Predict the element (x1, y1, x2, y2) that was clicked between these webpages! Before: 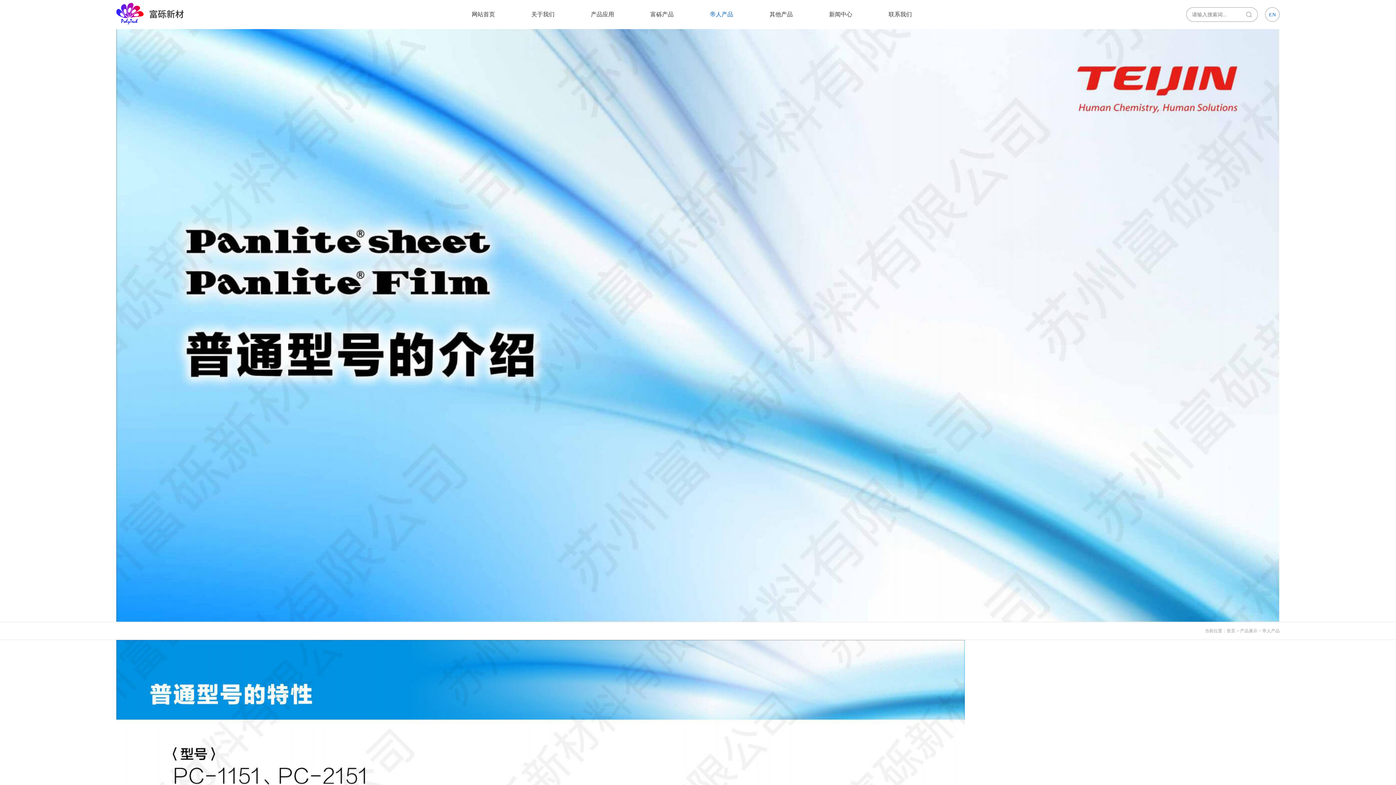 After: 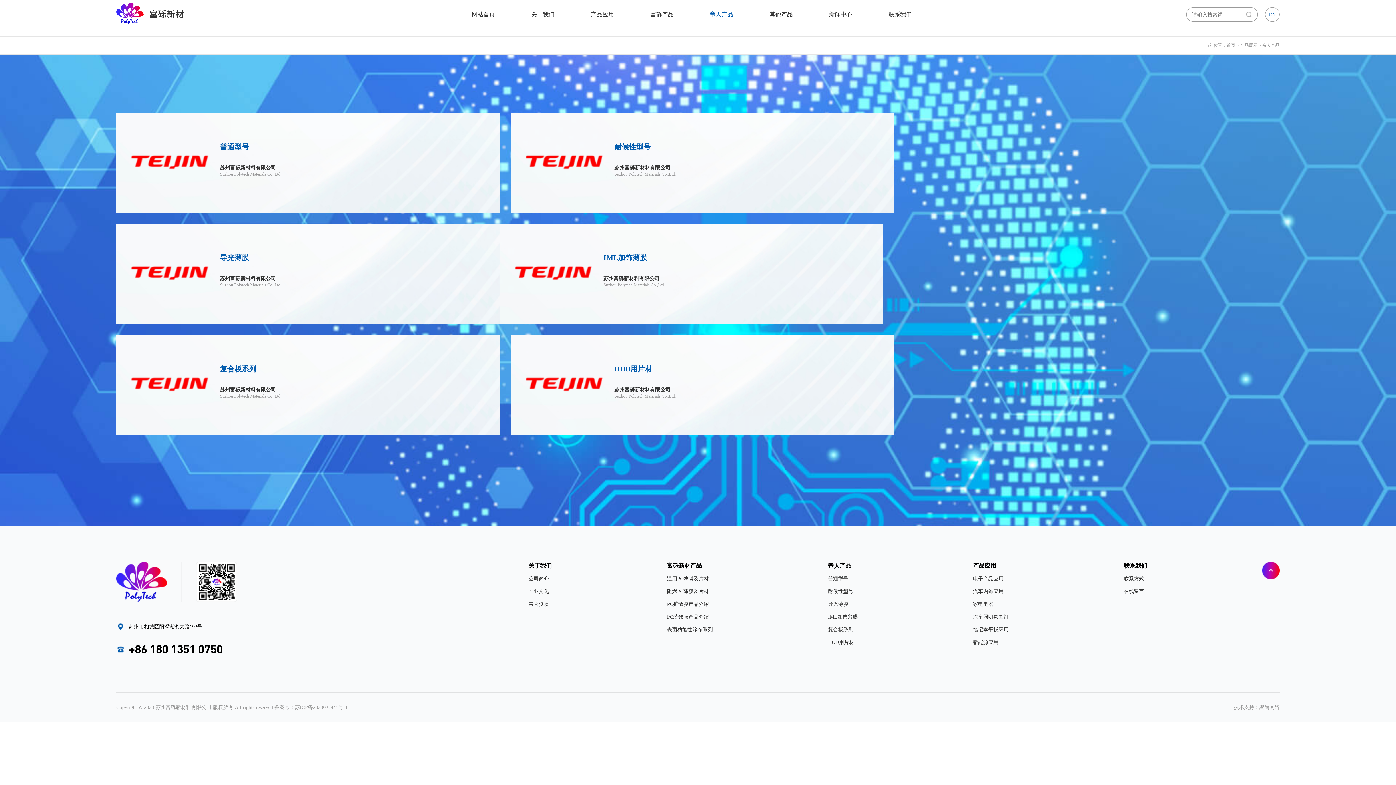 Action: label: 帝人产品 bbox: (710, 0, 733, 29)